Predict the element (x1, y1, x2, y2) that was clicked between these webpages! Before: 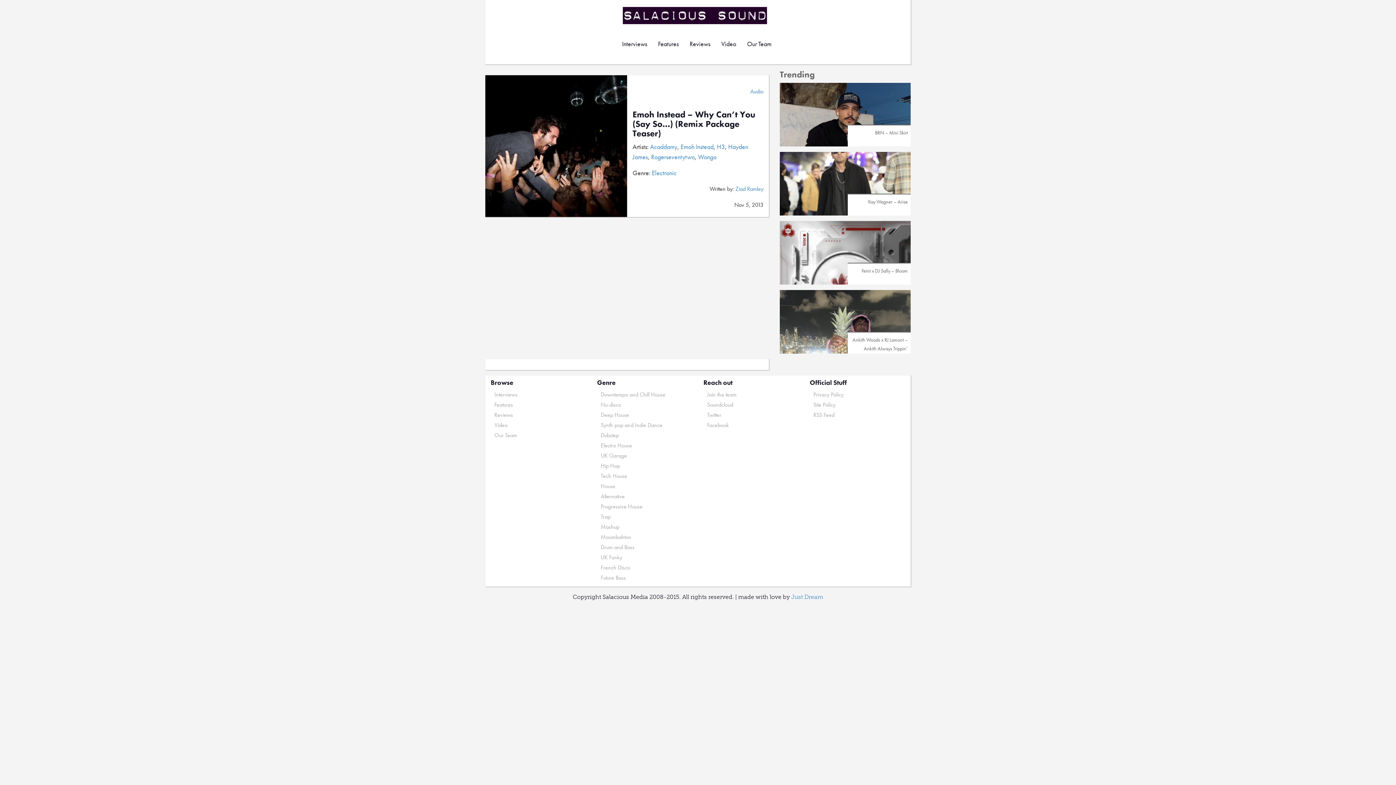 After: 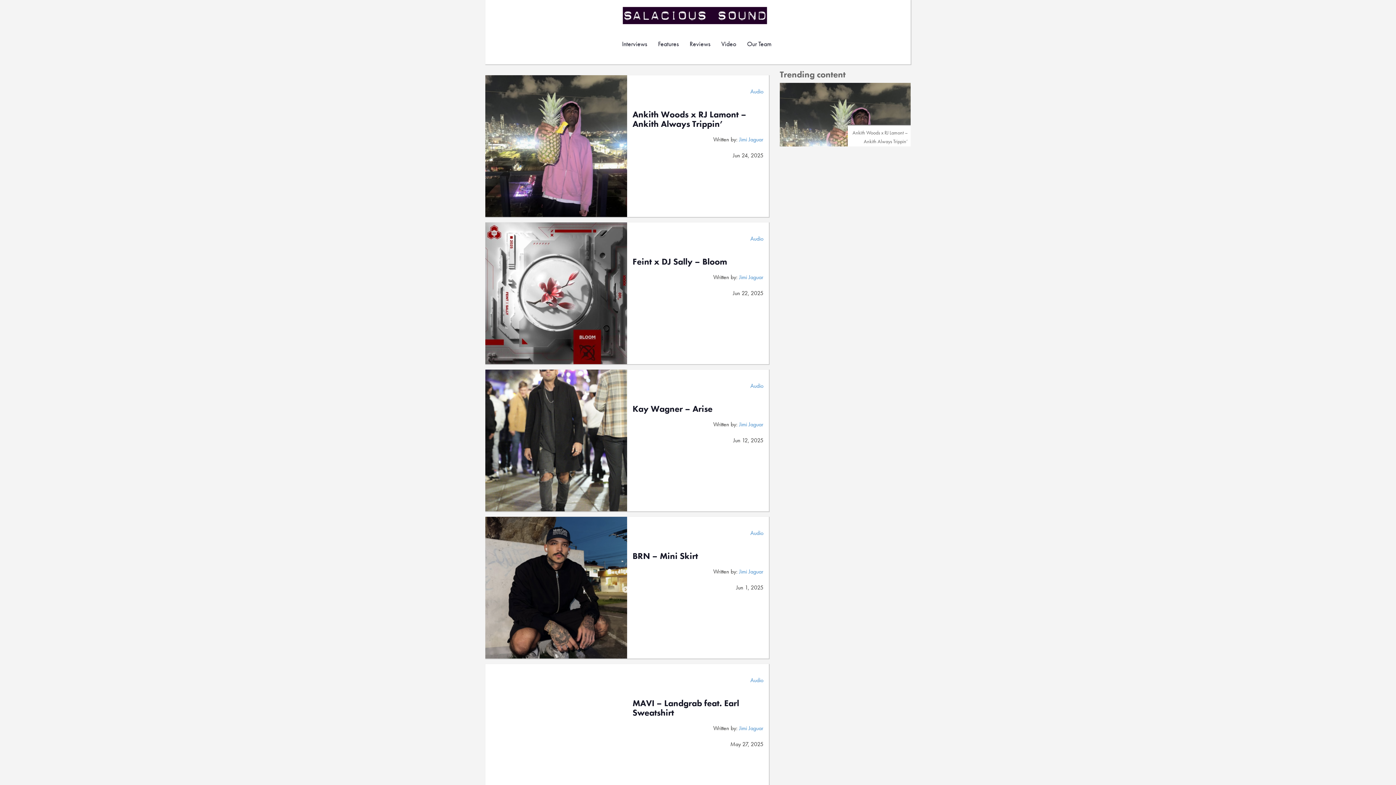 Action: label: Salacious Sound bbox: (620, 5, 770, 25)